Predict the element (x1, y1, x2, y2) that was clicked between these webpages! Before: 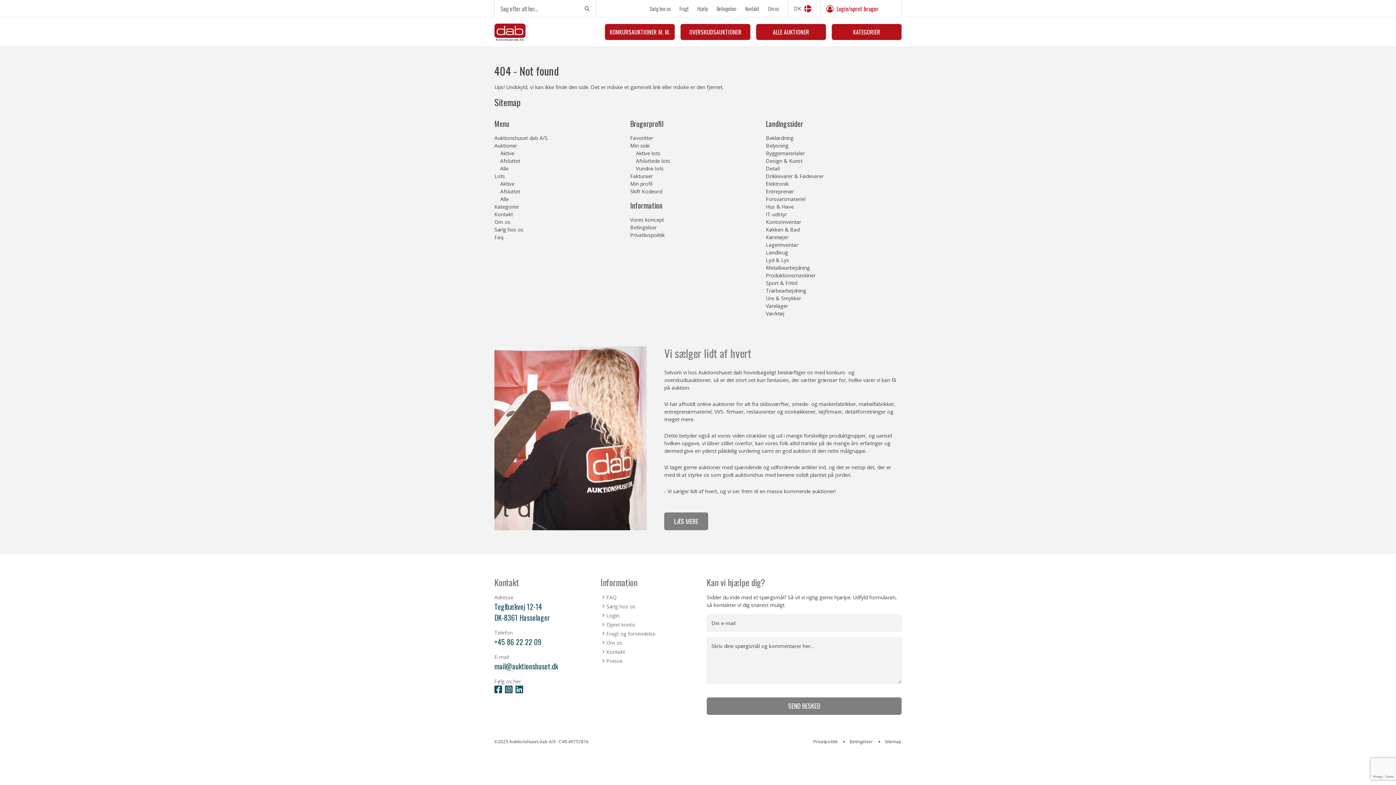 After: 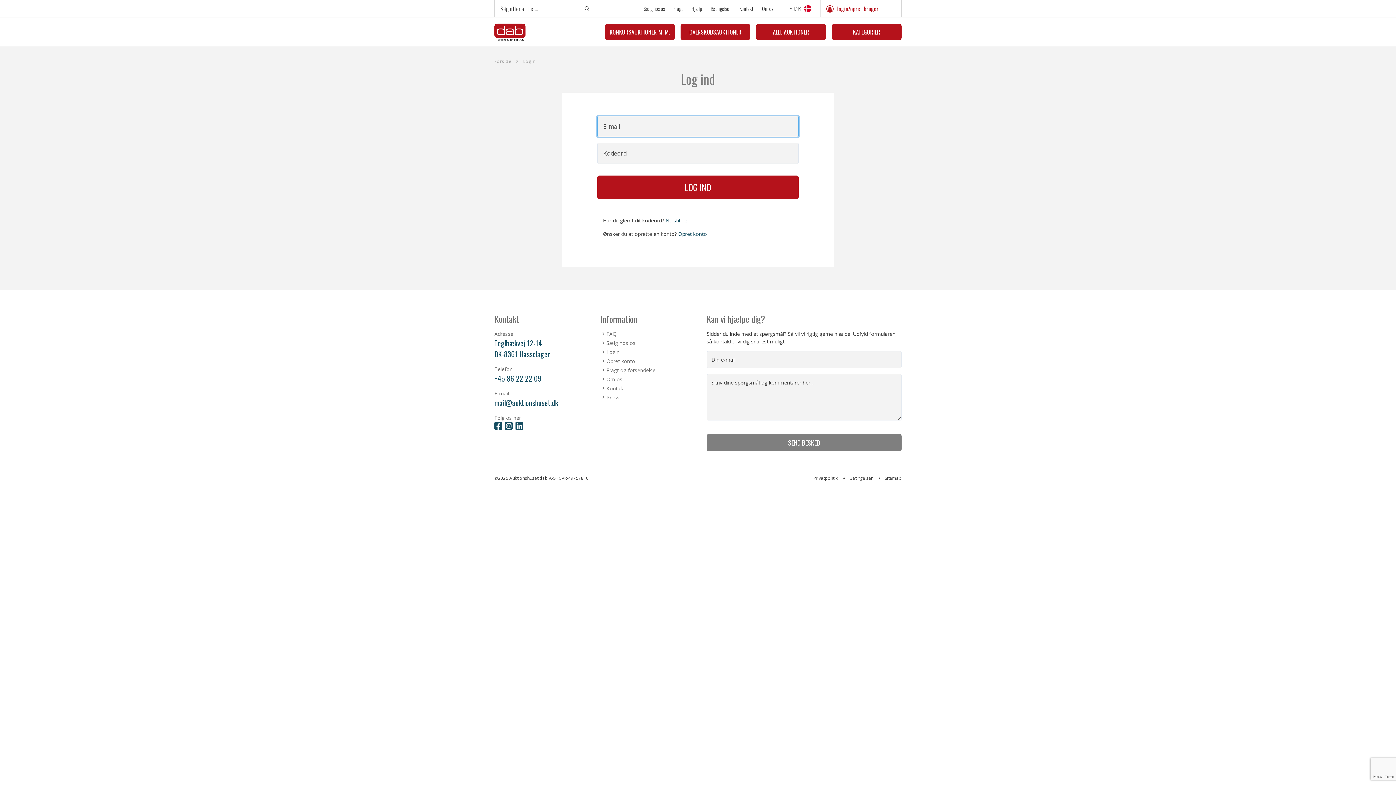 Action: label: Afsluttede lots bbox: (636, 157, 670, 164)